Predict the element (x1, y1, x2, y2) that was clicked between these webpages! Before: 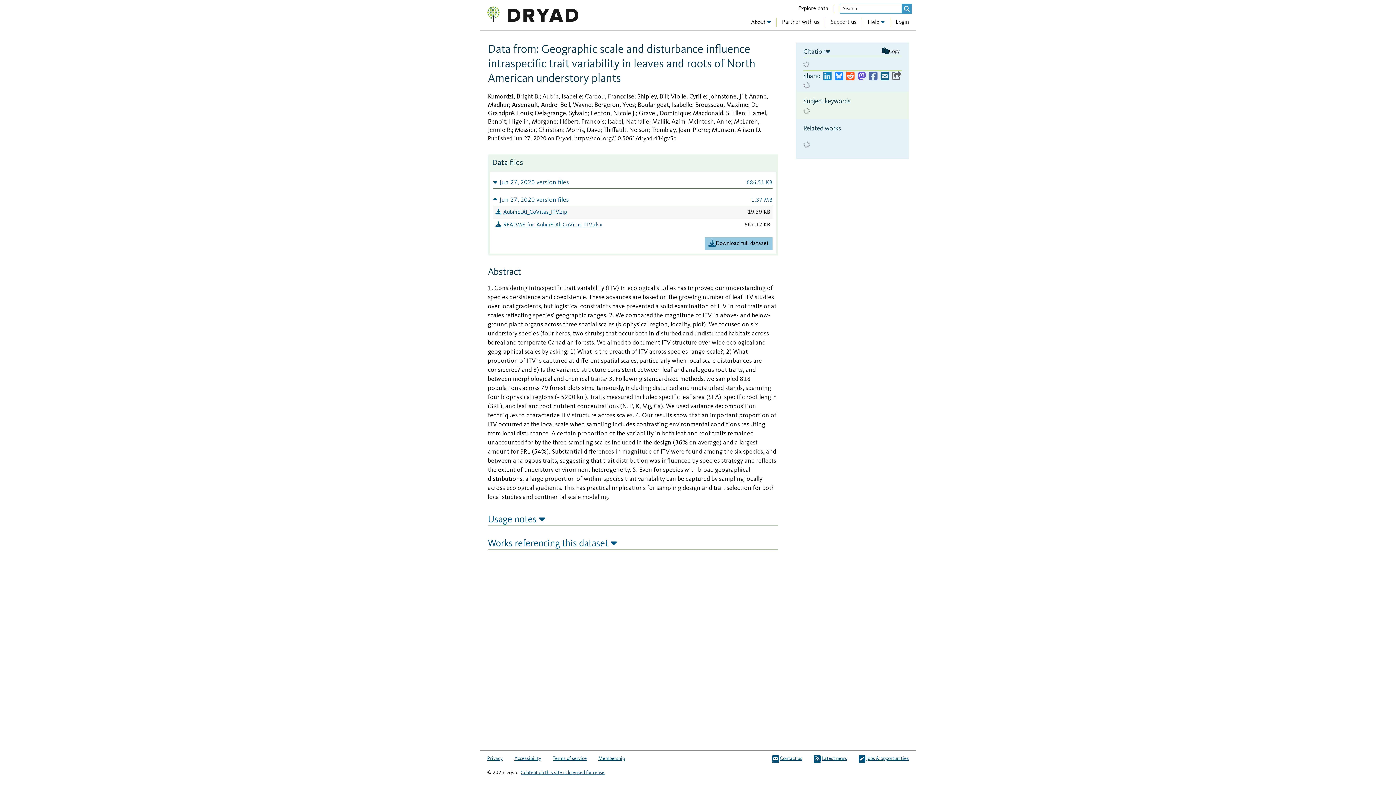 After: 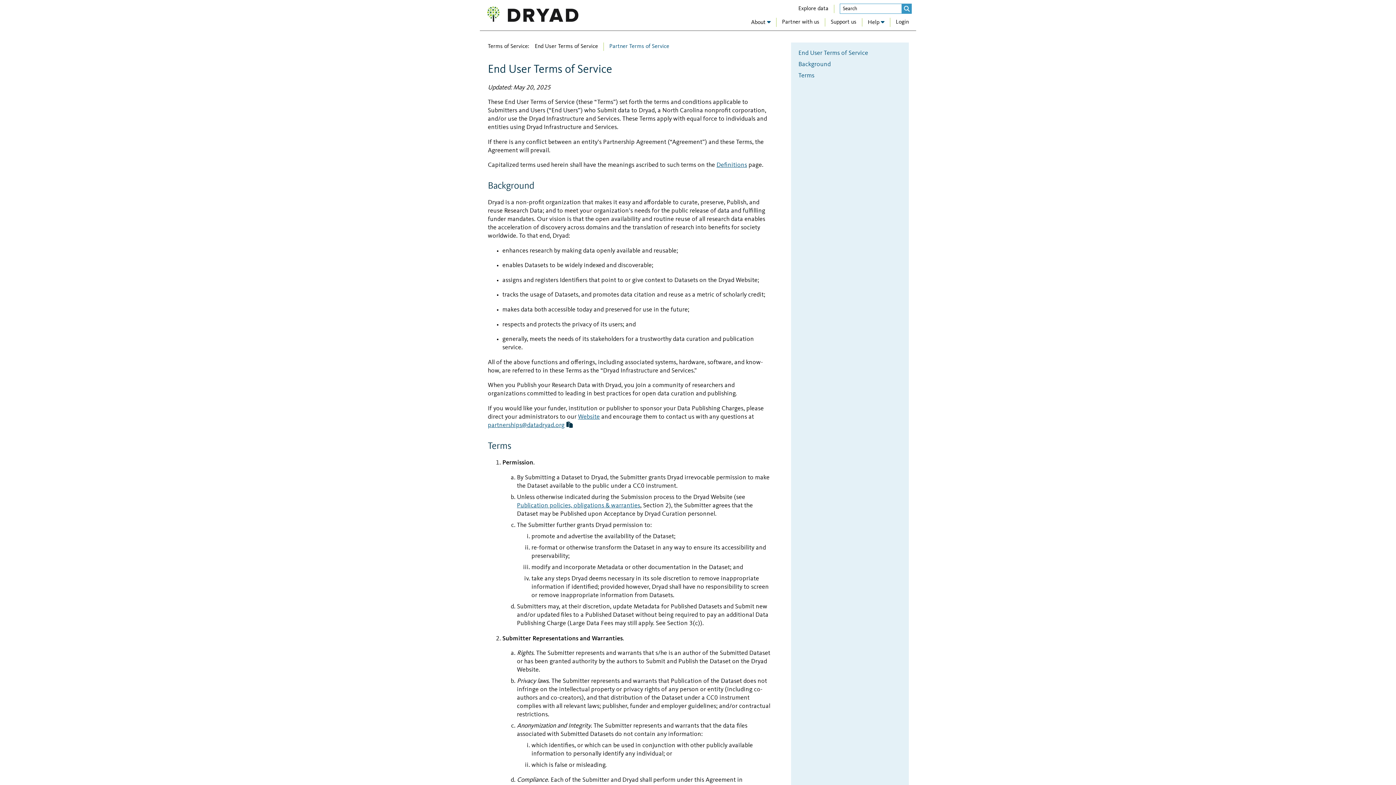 Action: label: Terms of service bbox: (553, 754, 586, 763)